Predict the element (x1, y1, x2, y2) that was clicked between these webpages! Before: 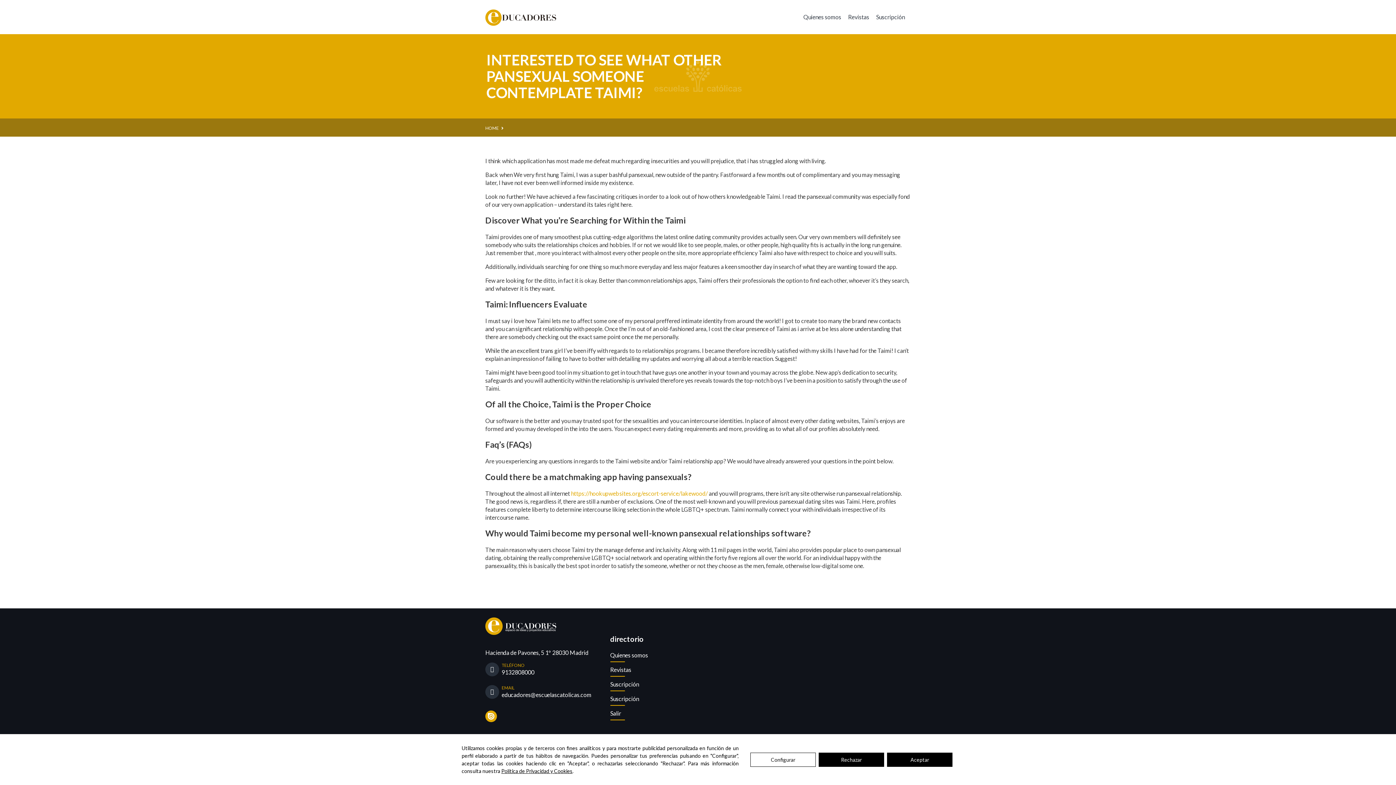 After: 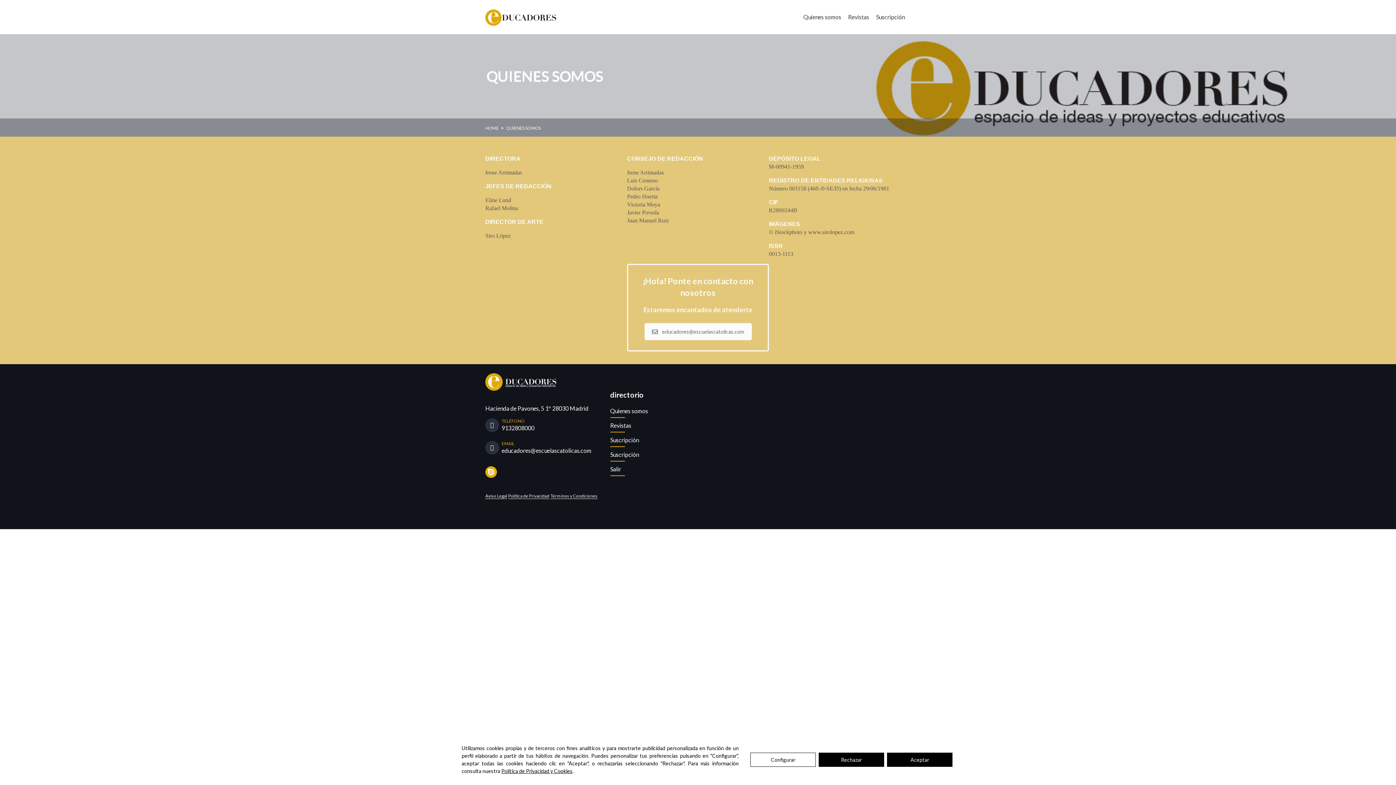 Action: bbox: (803, 0, 841, 34) label: Quienes somos